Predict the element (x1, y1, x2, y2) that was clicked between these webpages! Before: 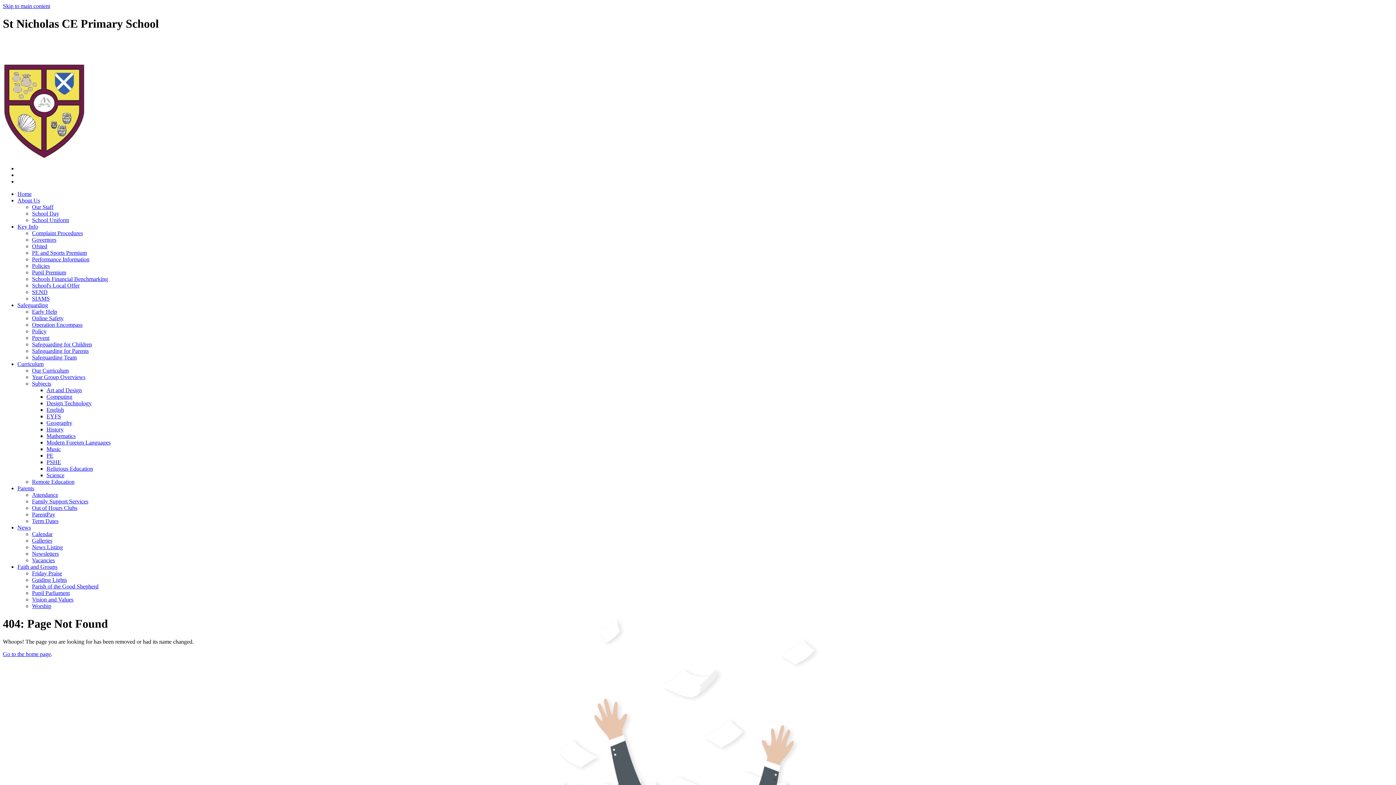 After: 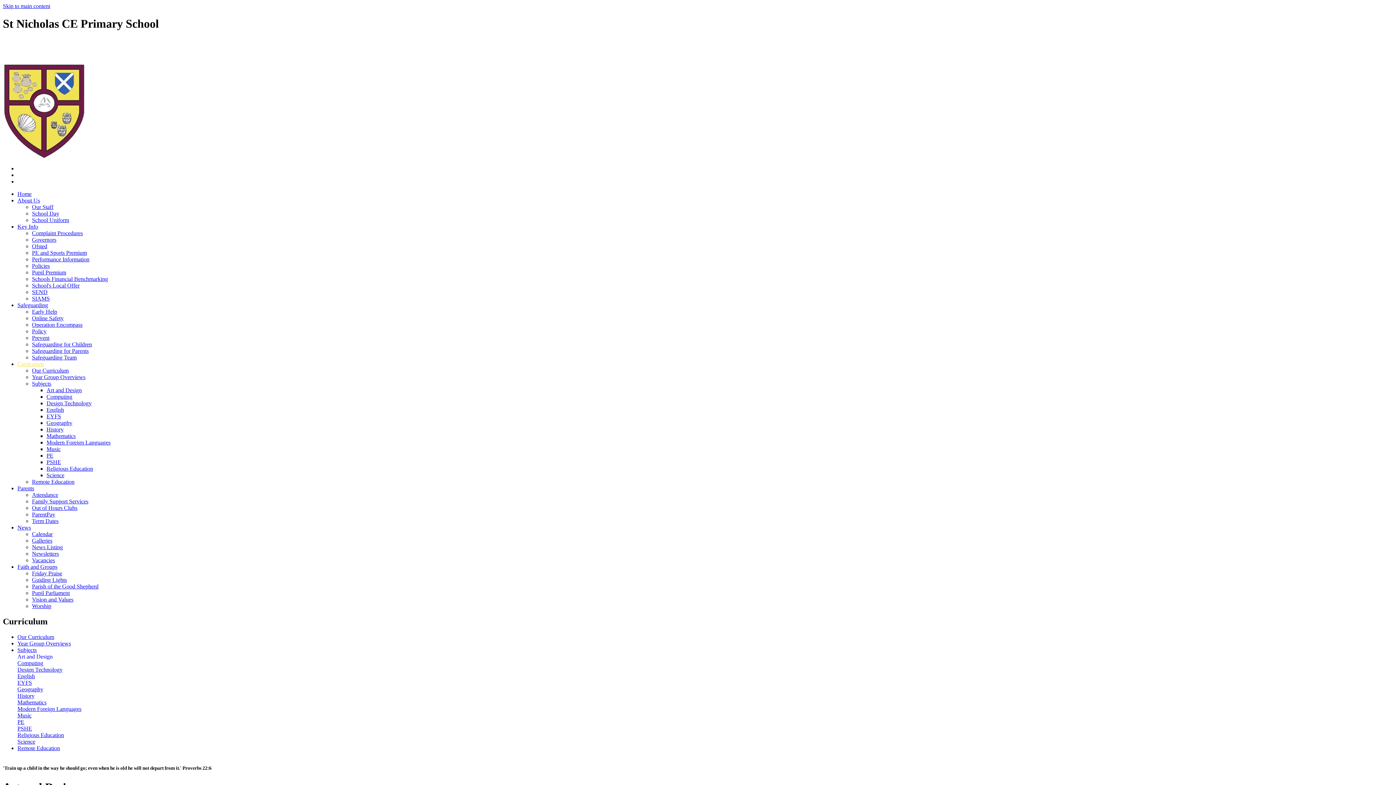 Action: bbox: (46, 387, 81, 393) label: Art and Design